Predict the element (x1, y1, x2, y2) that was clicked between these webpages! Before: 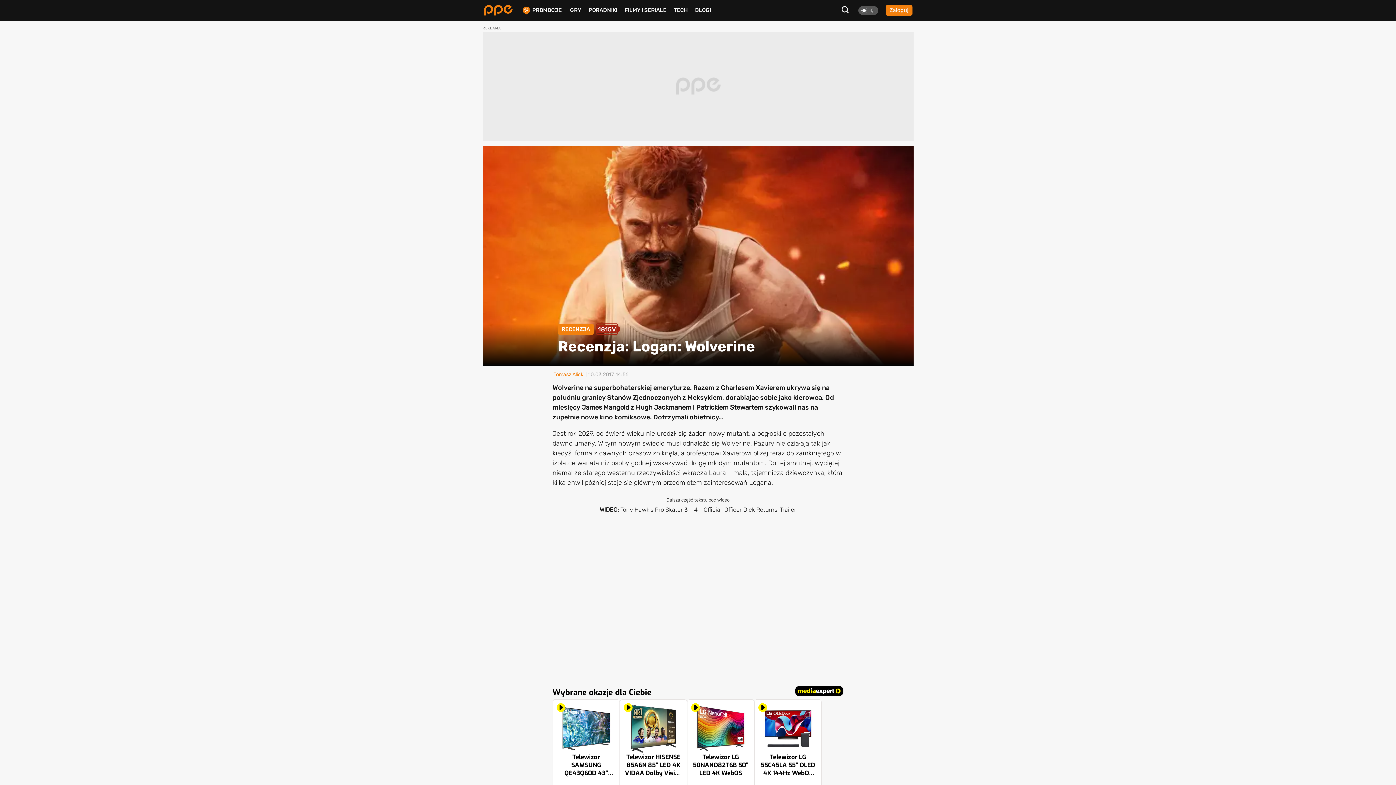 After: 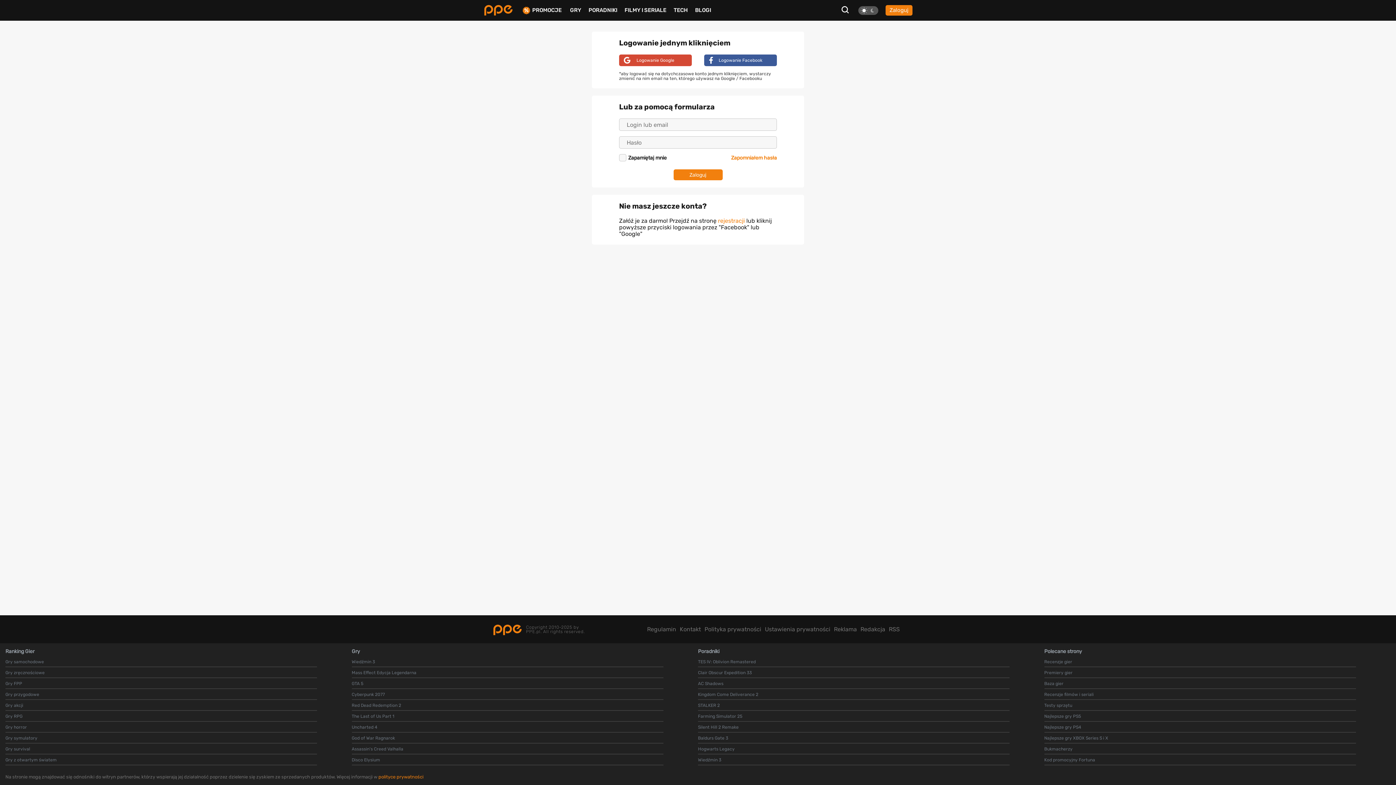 Action: label: Zaloguj bbox: (885, 5, 912, 15)